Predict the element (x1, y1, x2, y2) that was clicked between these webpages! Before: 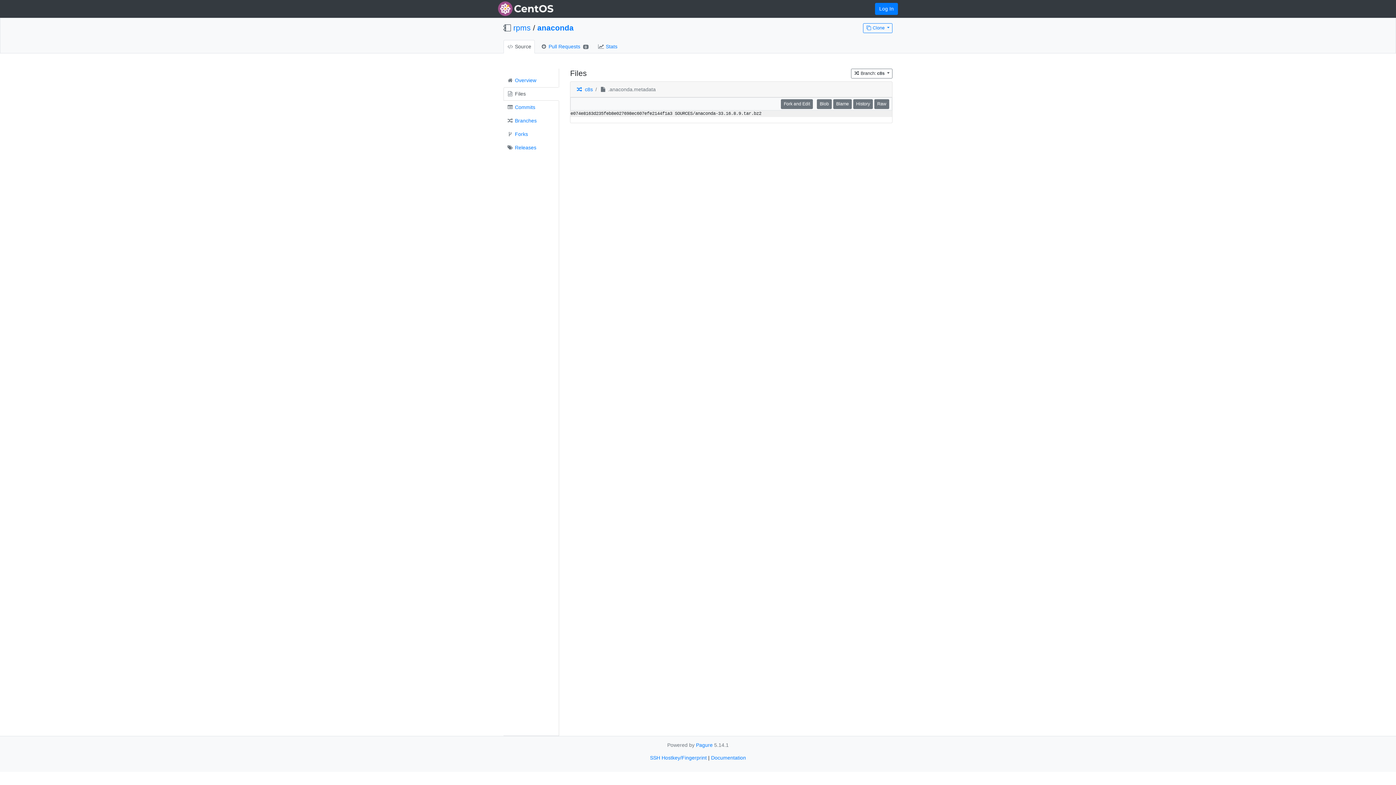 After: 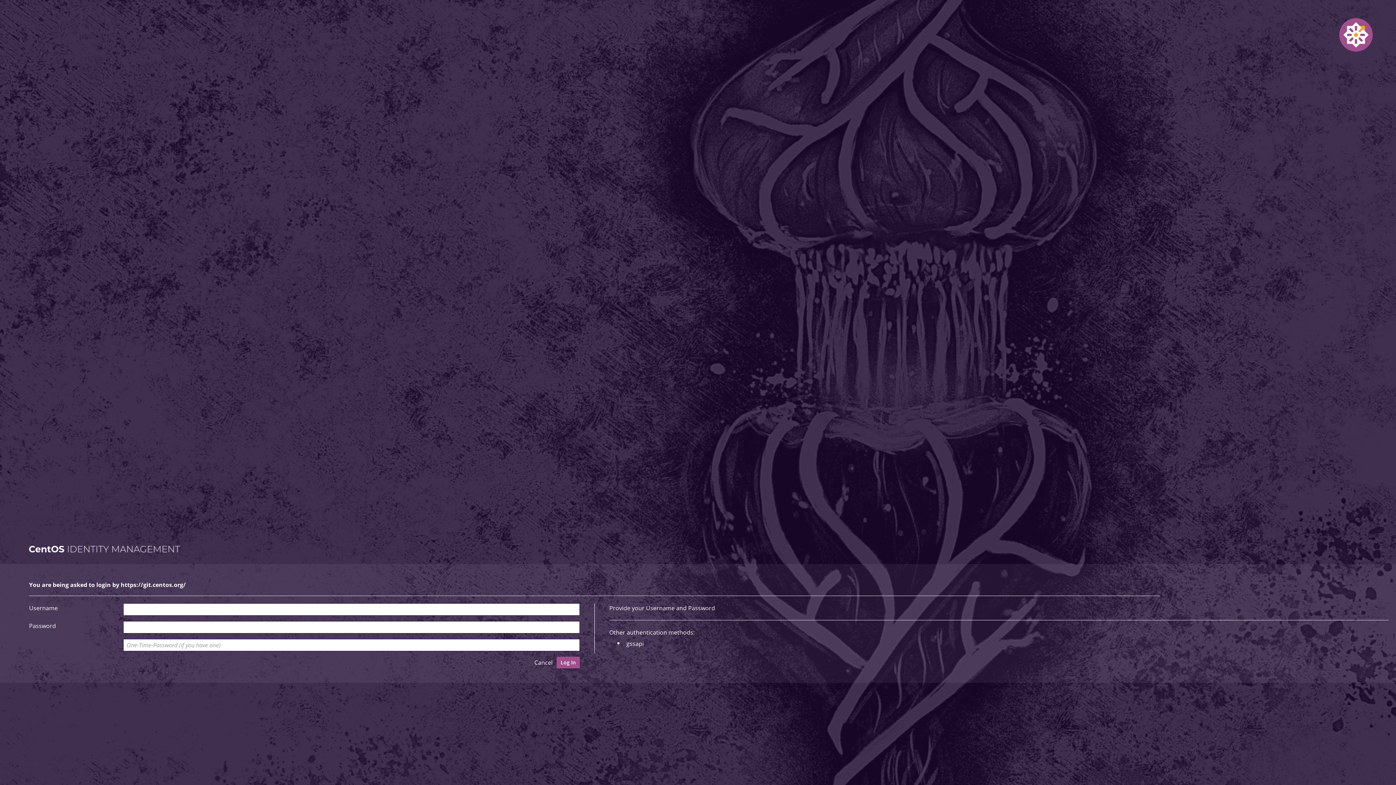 Action: label: Fork and Edit bbox: (781, 99, 813, 109)